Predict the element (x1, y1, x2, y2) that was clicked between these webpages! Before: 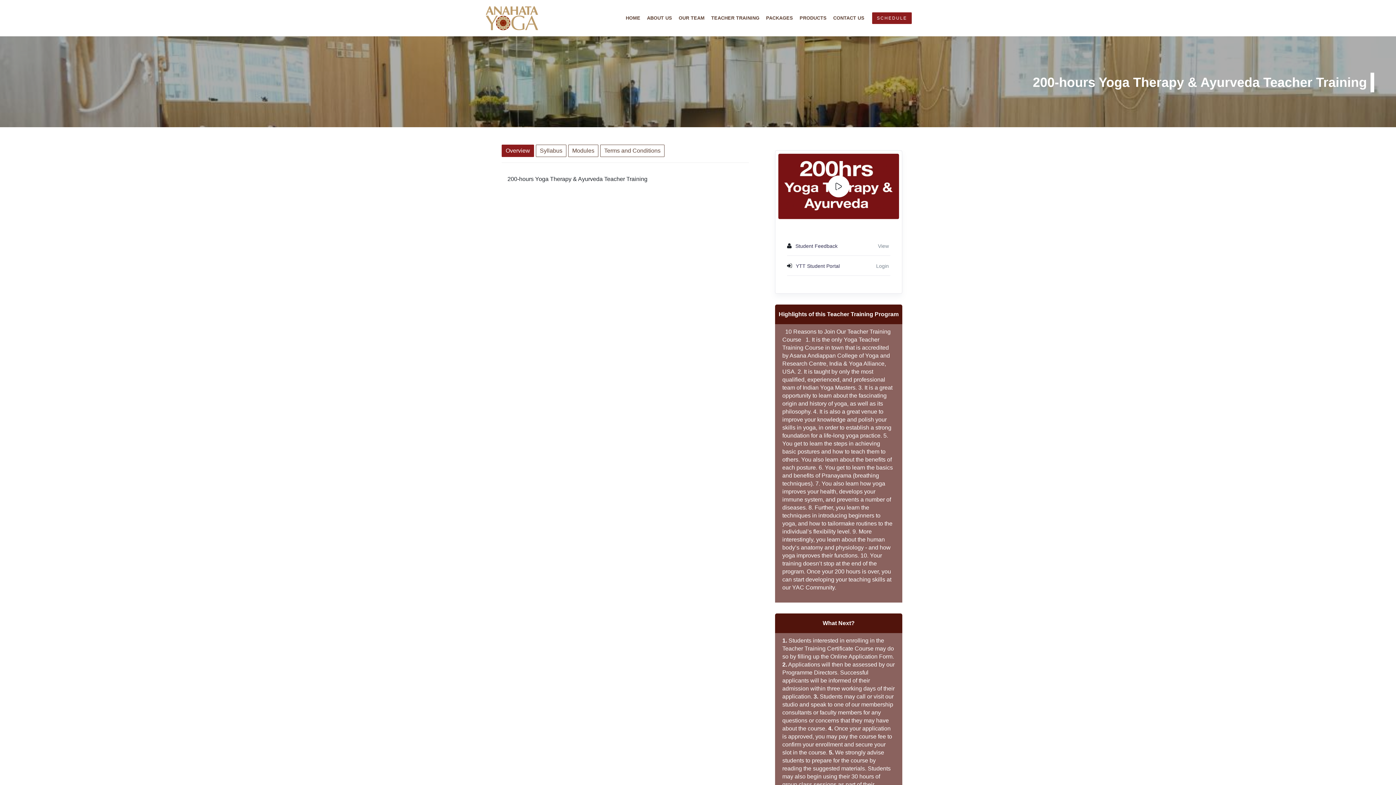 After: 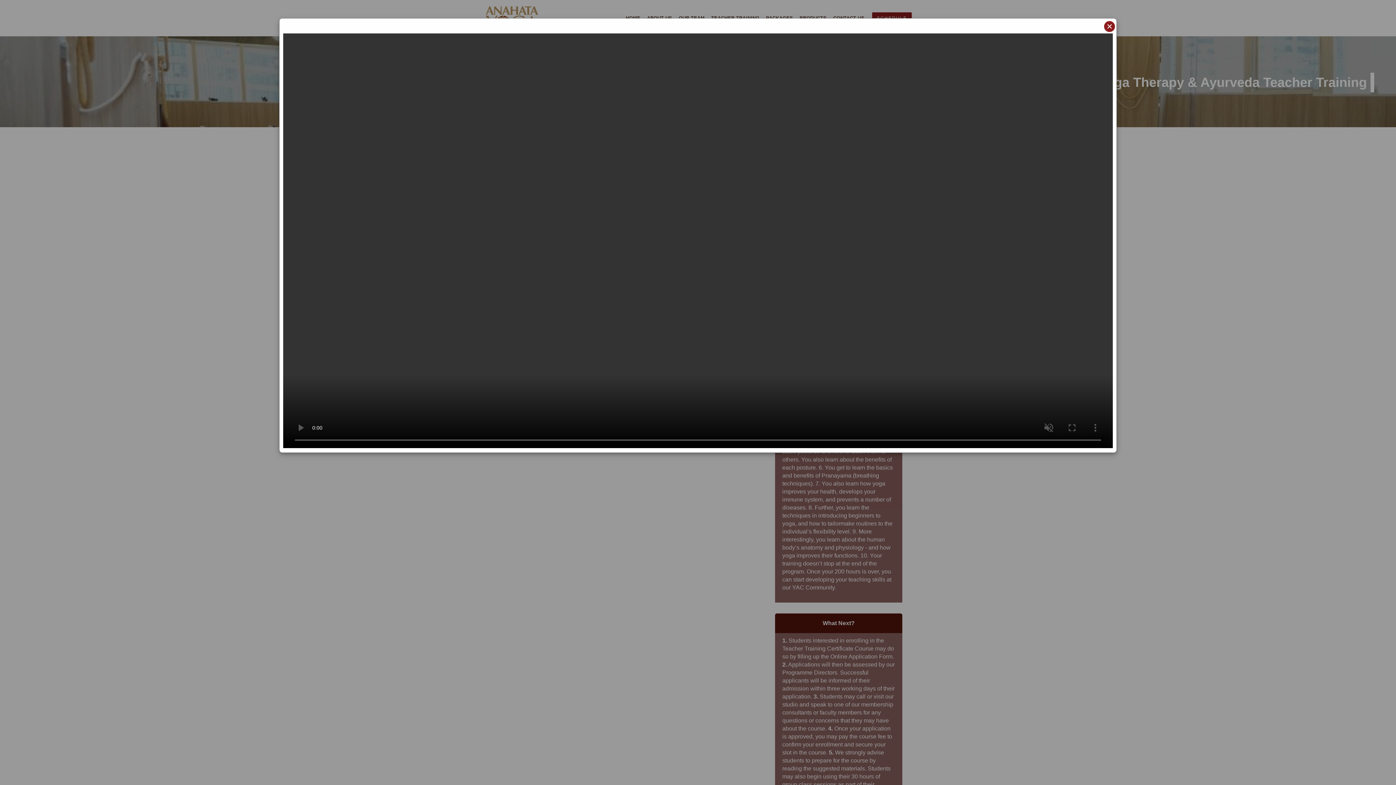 Action: bbox: (778, 153, 899, 219)